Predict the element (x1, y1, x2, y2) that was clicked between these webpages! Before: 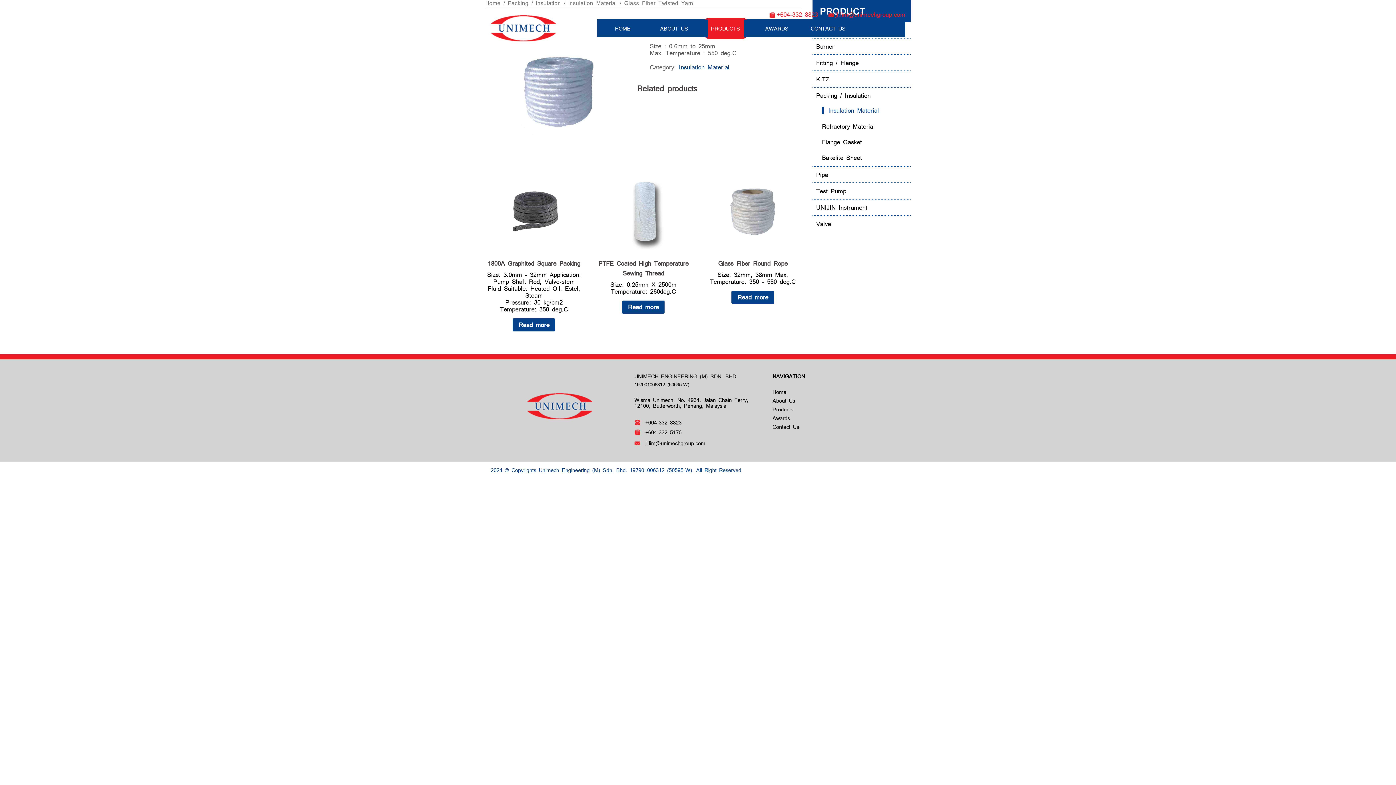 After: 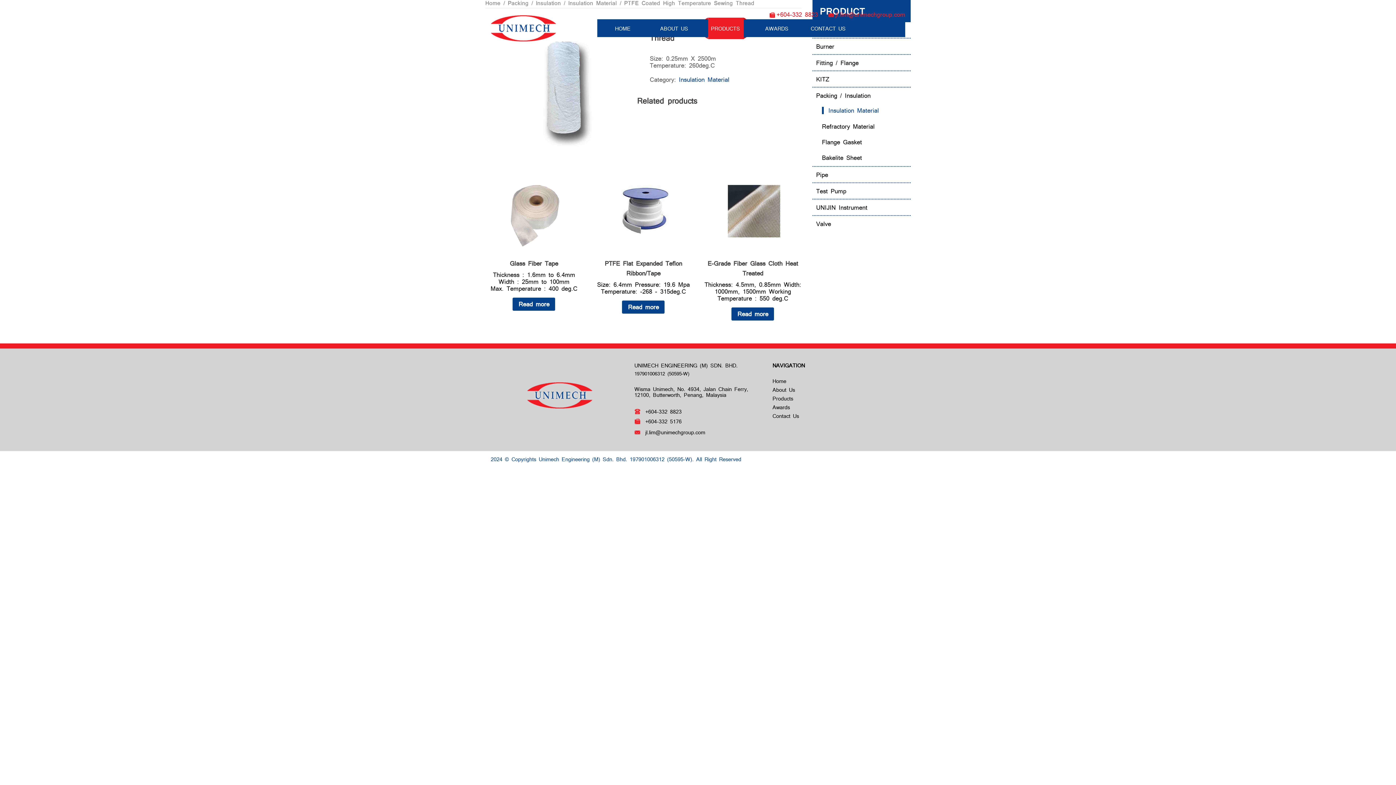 Action: label: Read more about “PTFE Coated High Temperature Sewing Thread” bbox: (622, 300, 664, 313)